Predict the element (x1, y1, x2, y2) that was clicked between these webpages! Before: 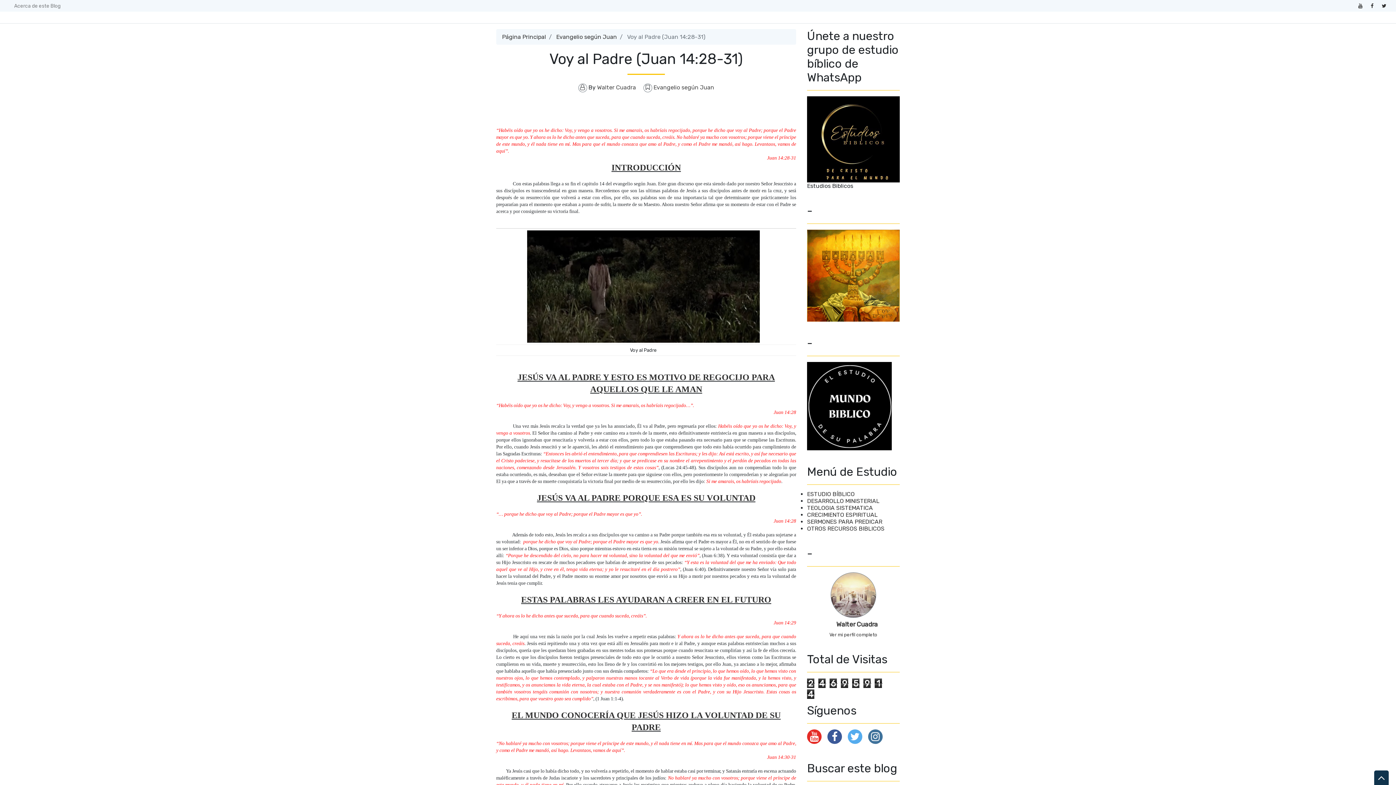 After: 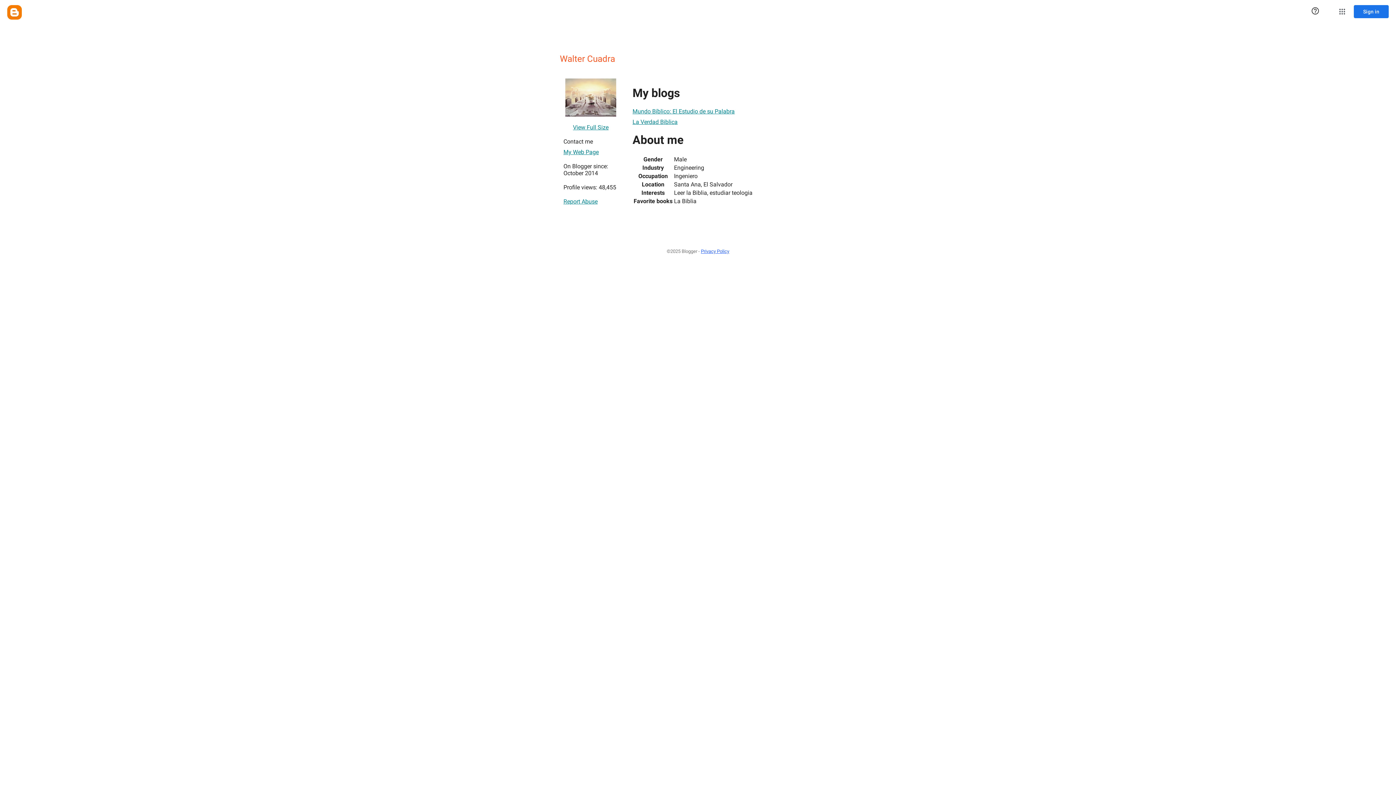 Action: label: Walter Cuadra bbox: (829, 621, 878, 628)